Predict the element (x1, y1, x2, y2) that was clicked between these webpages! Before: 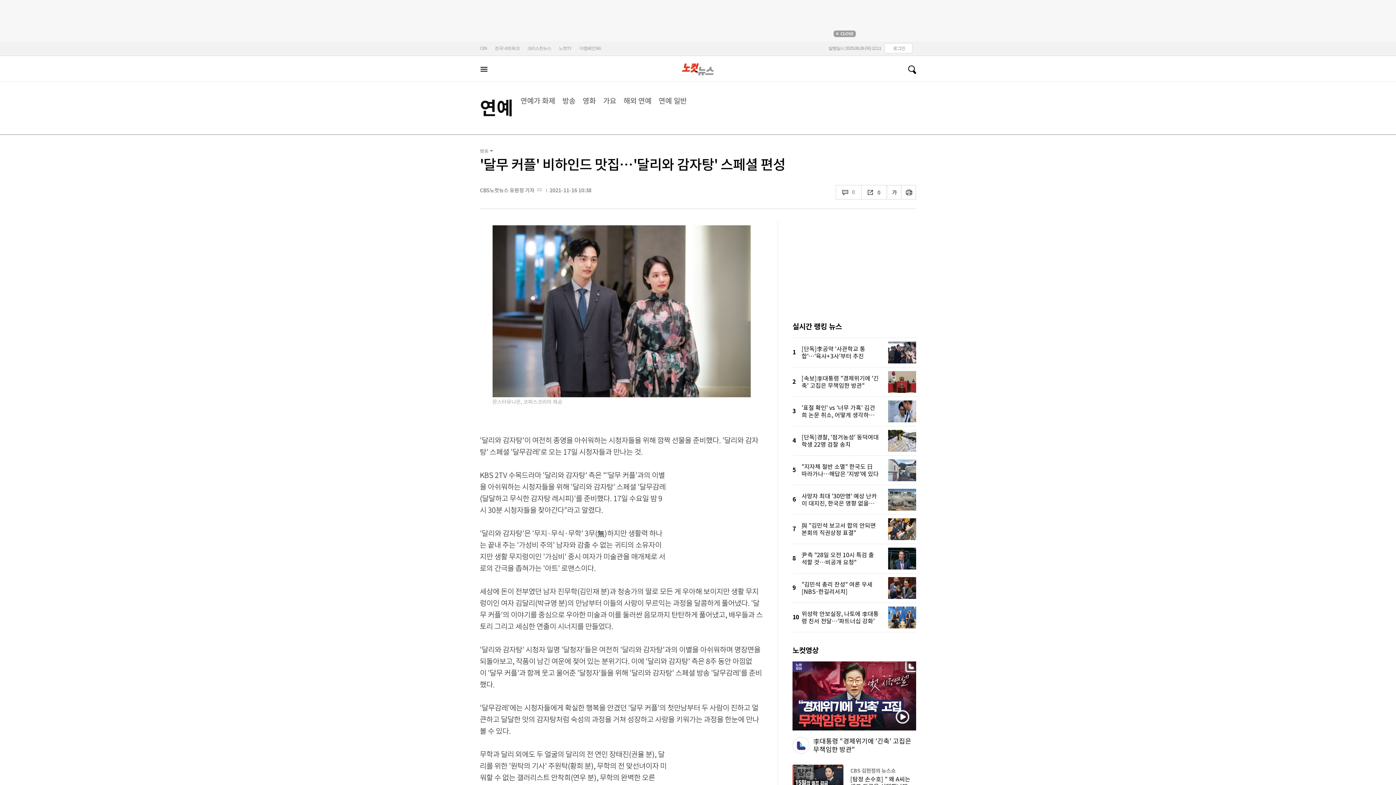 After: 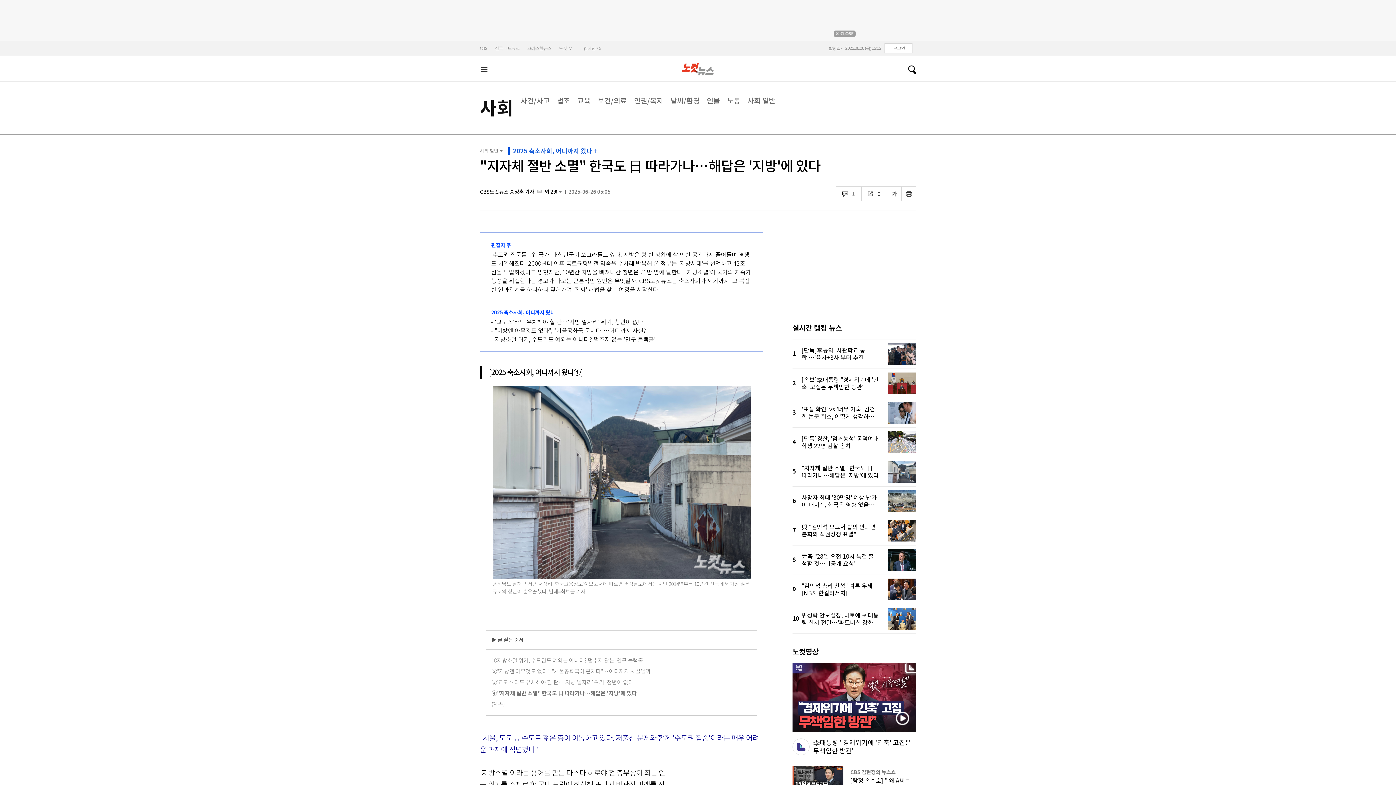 Action: label: "지자체 절반 소멸" 한국도 日 따라가나…해답은 '지방'에 있다 bbox: (801, 456, 916, 485)